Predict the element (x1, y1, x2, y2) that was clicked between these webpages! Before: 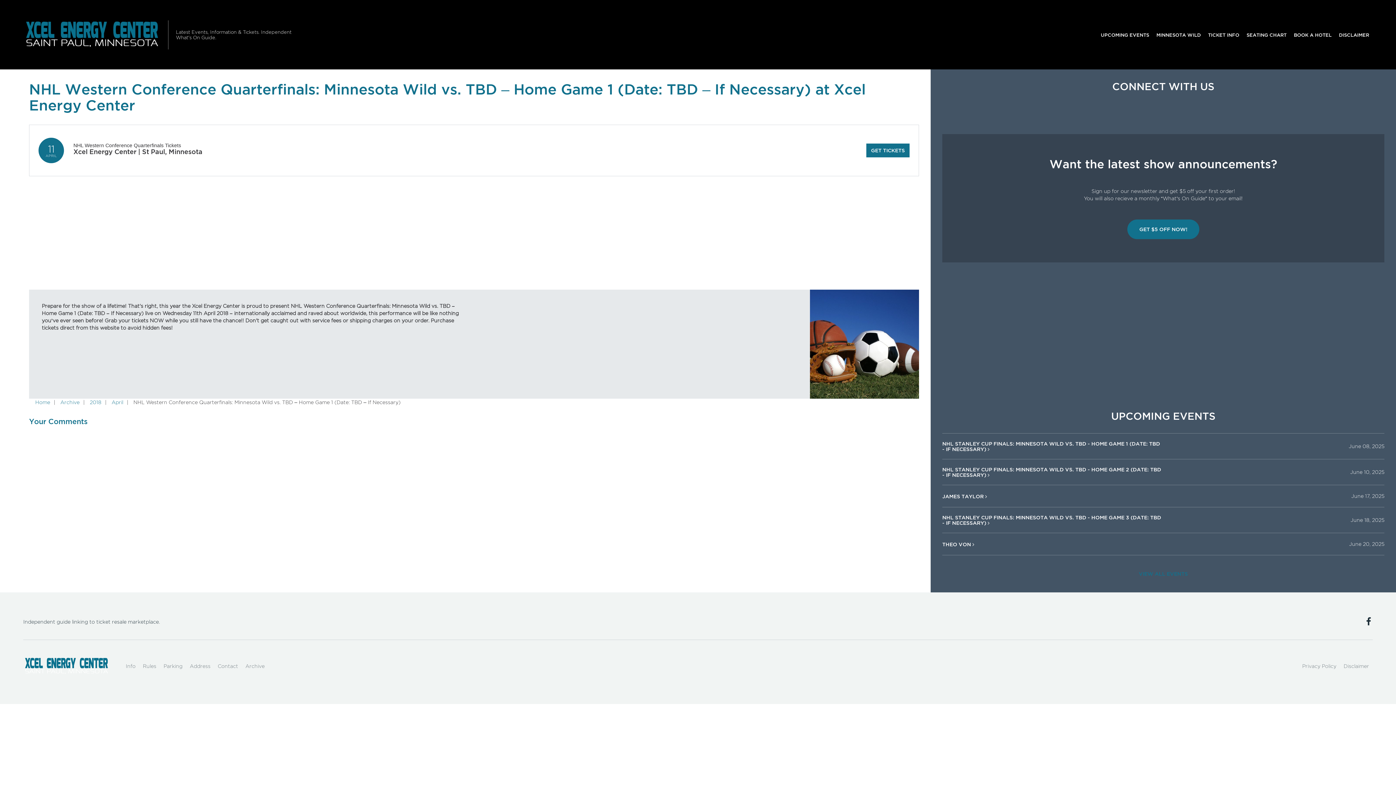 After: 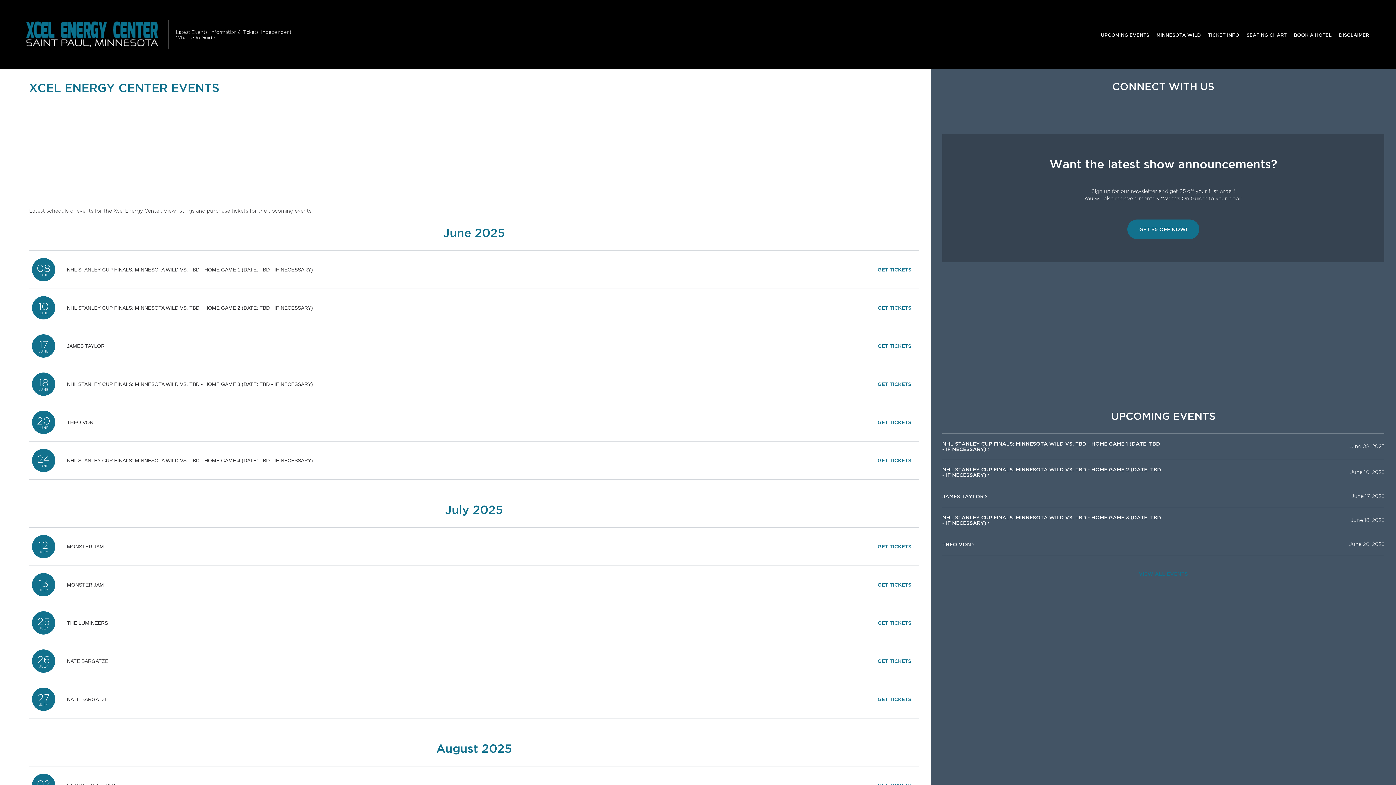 Action: bbox: (1097, 27, 1153, 41) label: UPCOMING EVENTS